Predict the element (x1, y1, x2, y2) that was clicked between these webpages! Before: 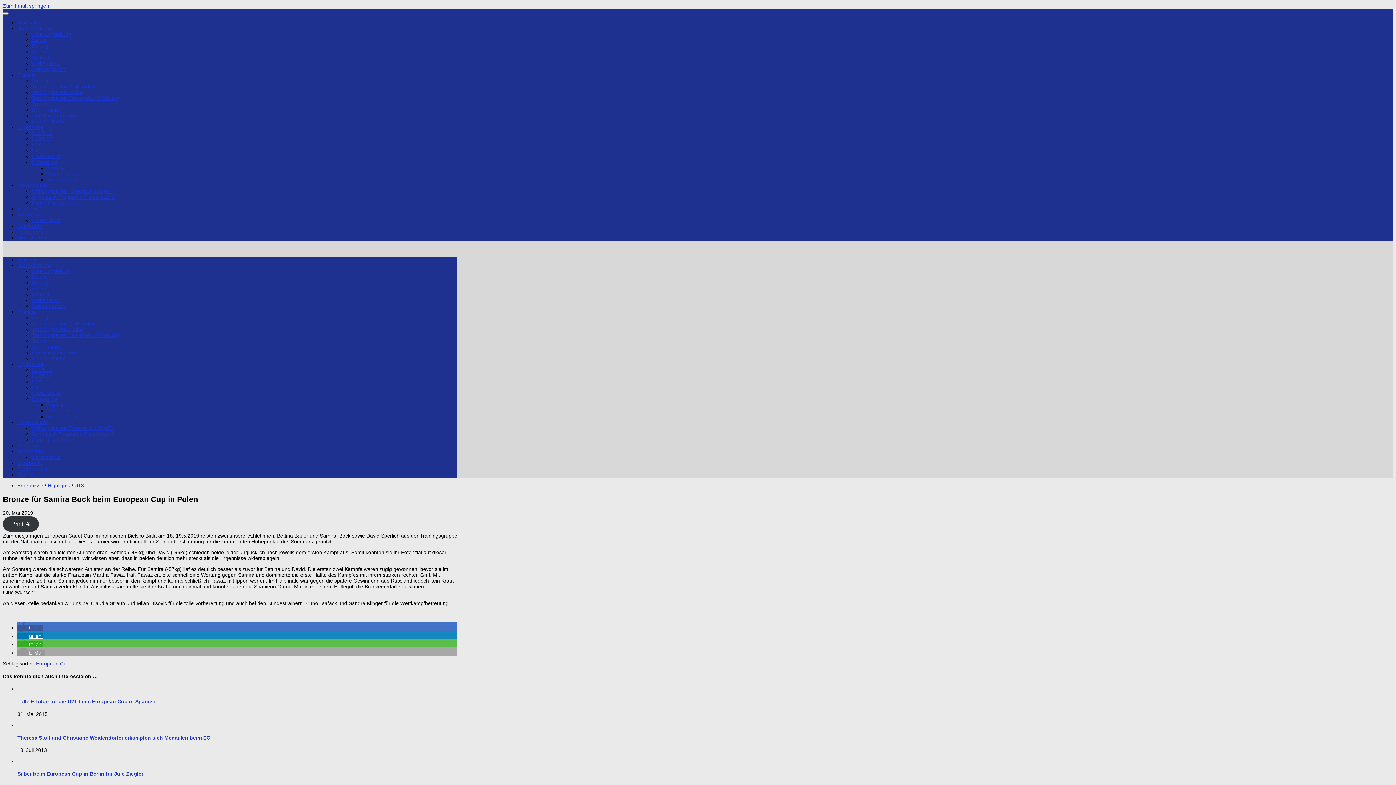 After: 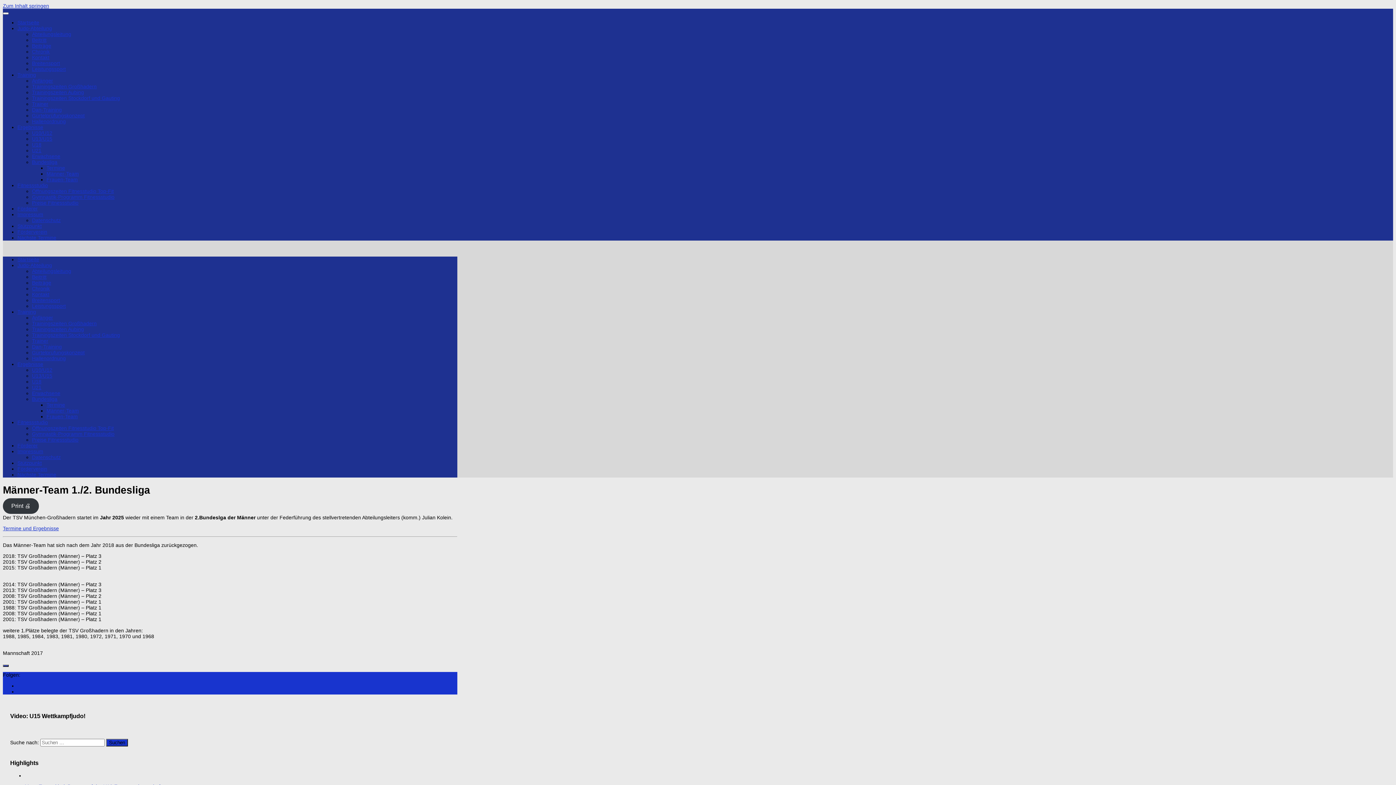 Action: label: Männer-Team bbox: (46, 408, 78, 413)